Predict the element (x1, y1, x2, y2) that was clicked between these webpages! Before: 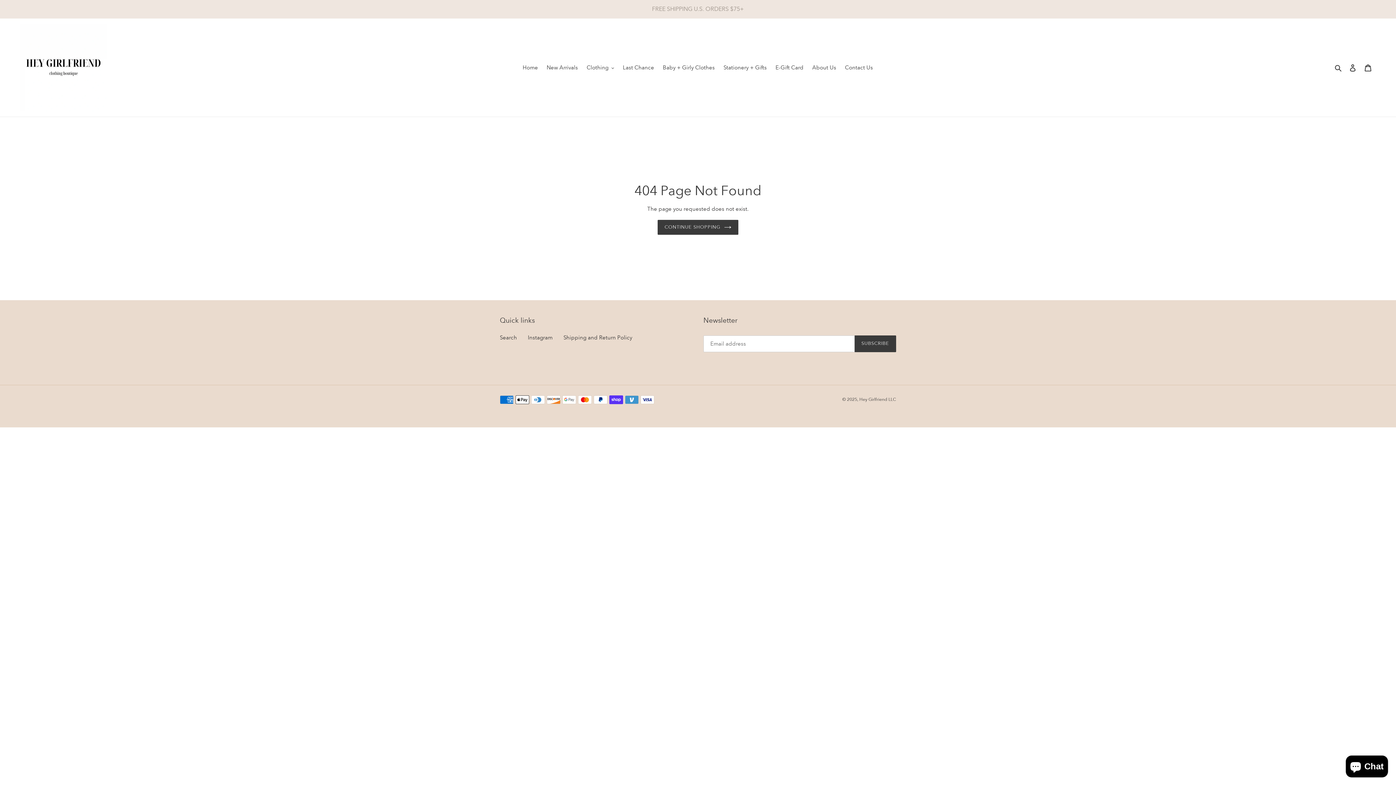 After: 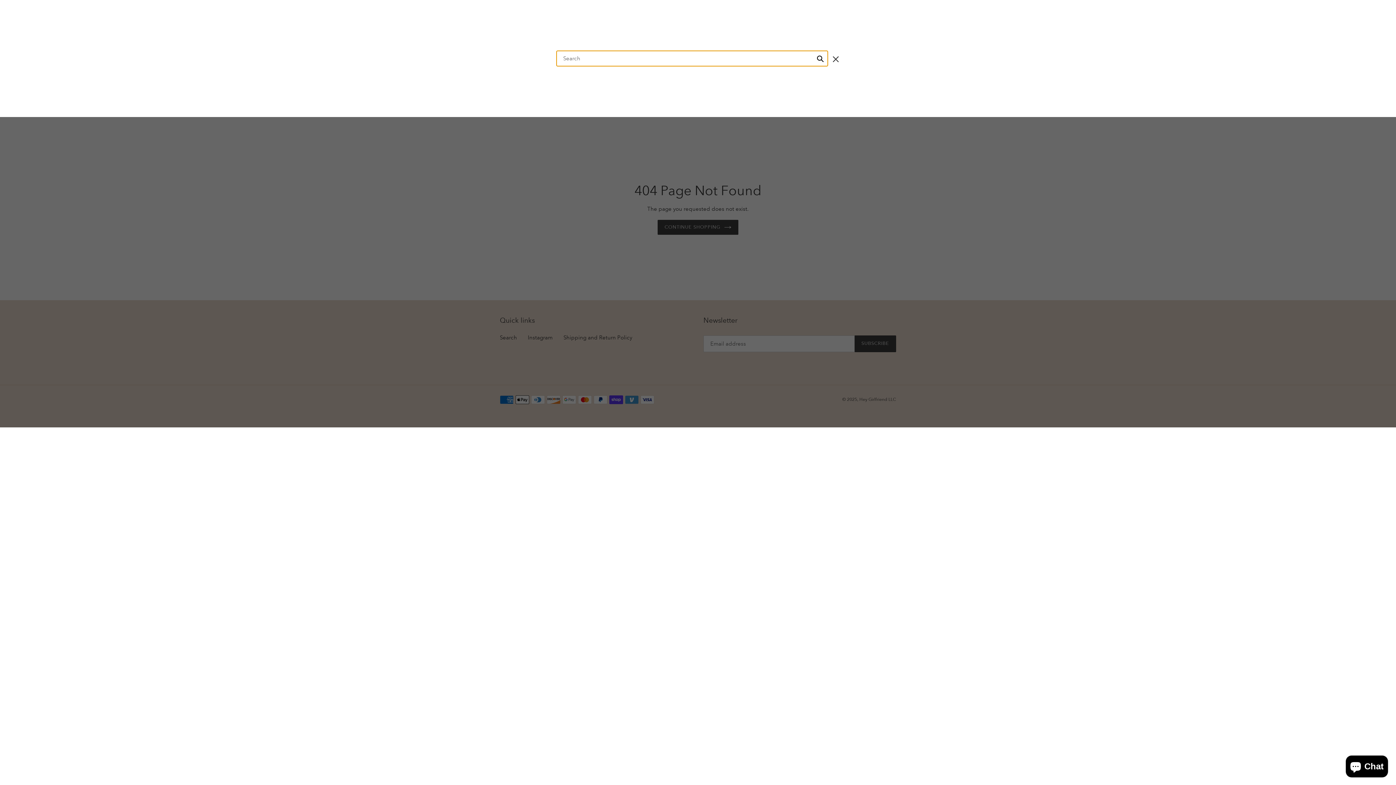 Action: bbox: (1332, 63, 1345, 72) label: Search